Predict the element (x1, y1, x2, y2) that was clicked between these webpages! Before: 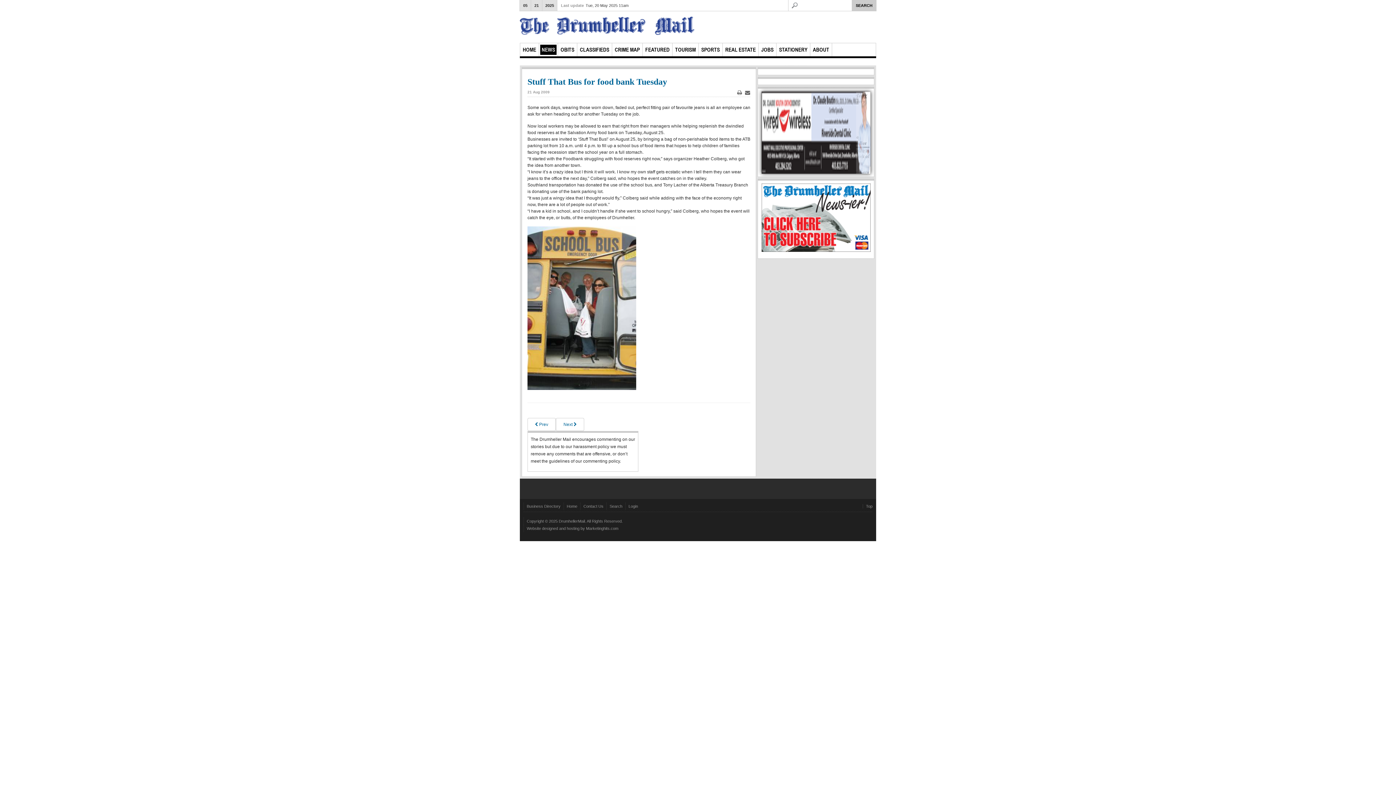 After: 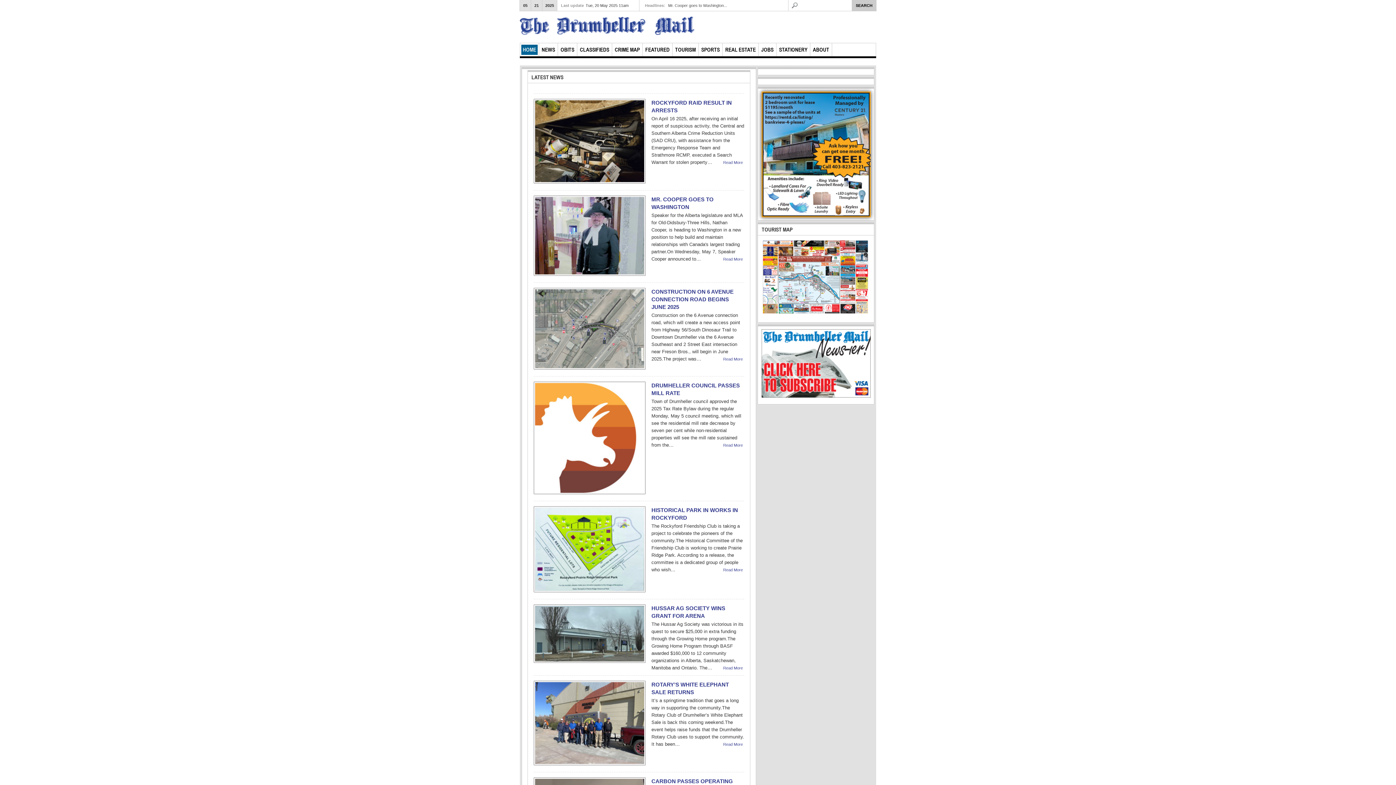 Action: bbox: (520, 16, 694, 37)